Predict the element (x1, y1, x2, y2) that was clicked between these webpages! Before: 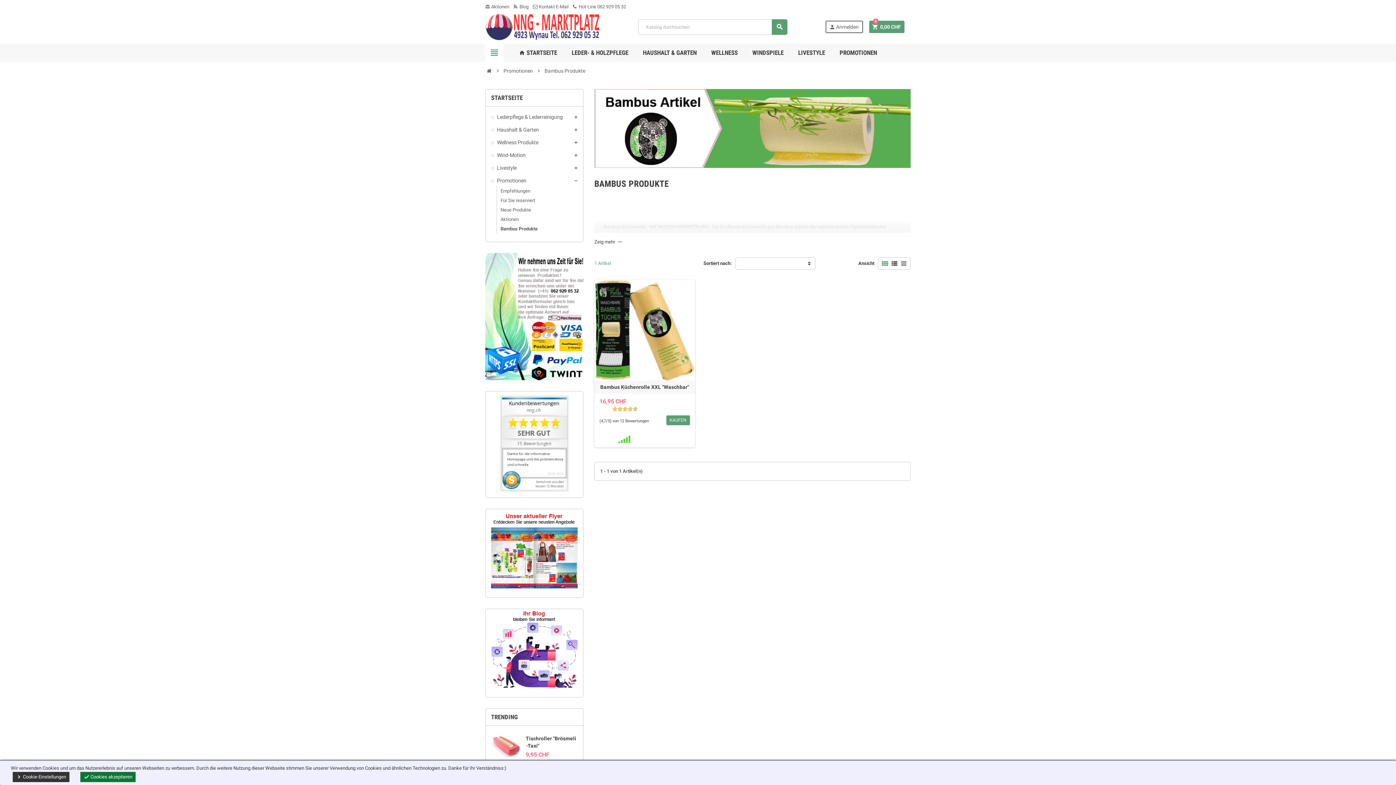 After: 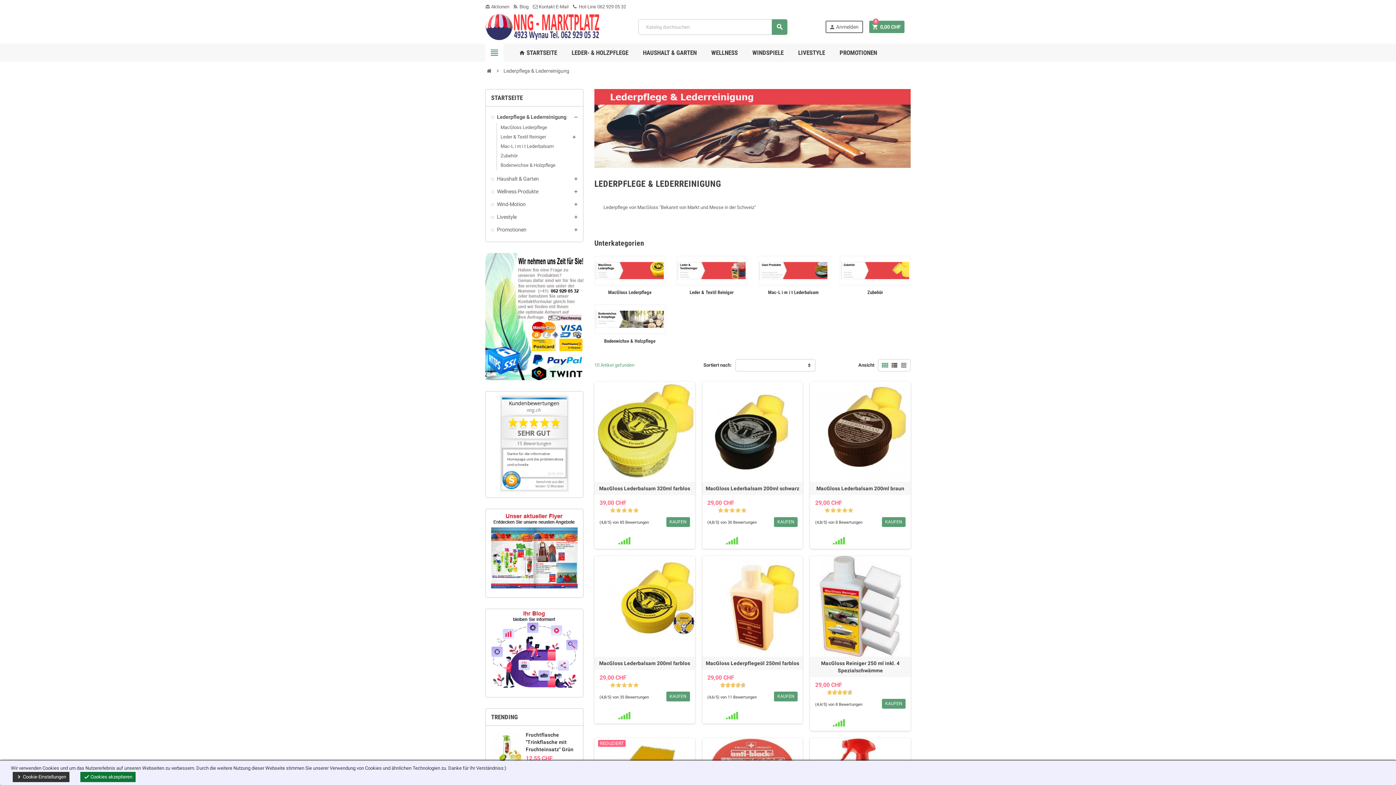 Action: label: Lederpflege & Lederreinigung bbox: (491, 114, 562, 119)